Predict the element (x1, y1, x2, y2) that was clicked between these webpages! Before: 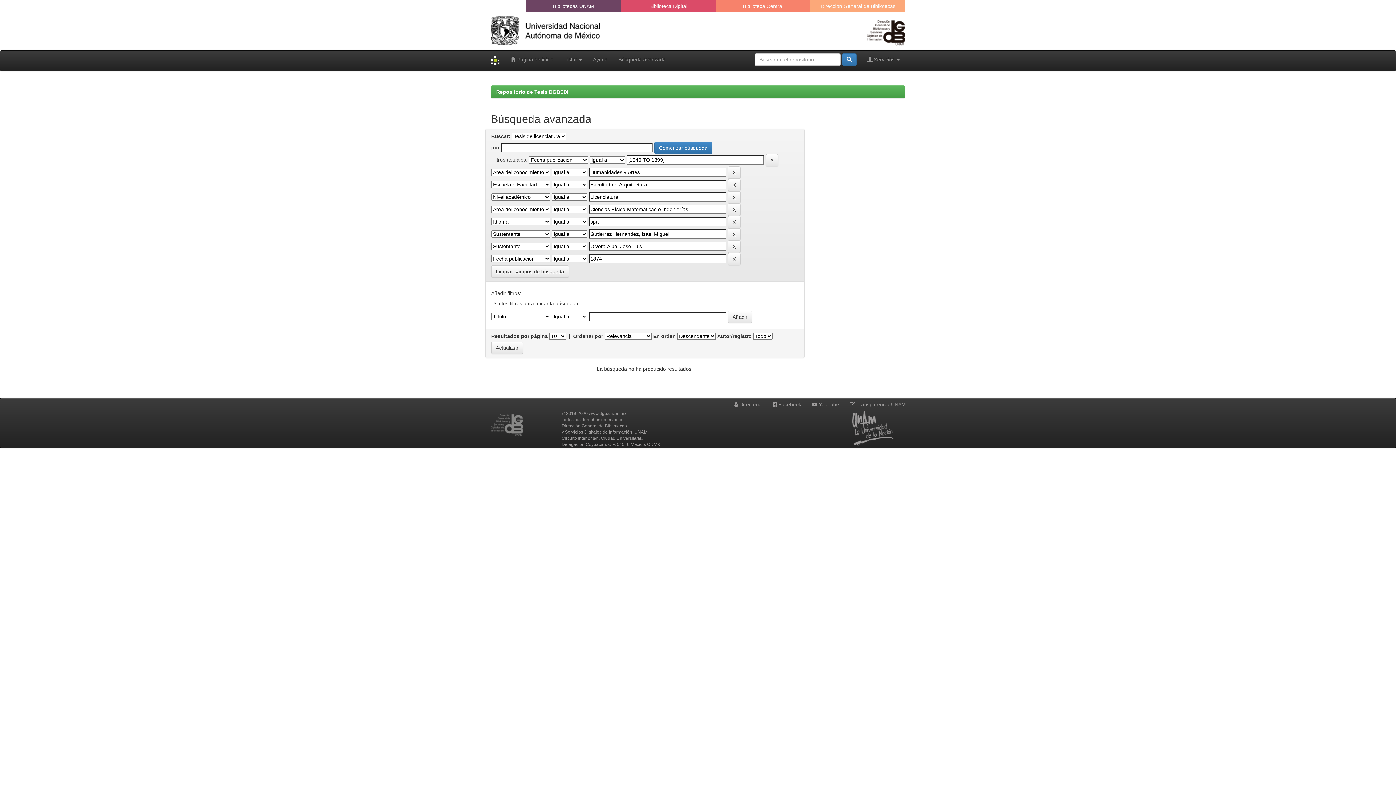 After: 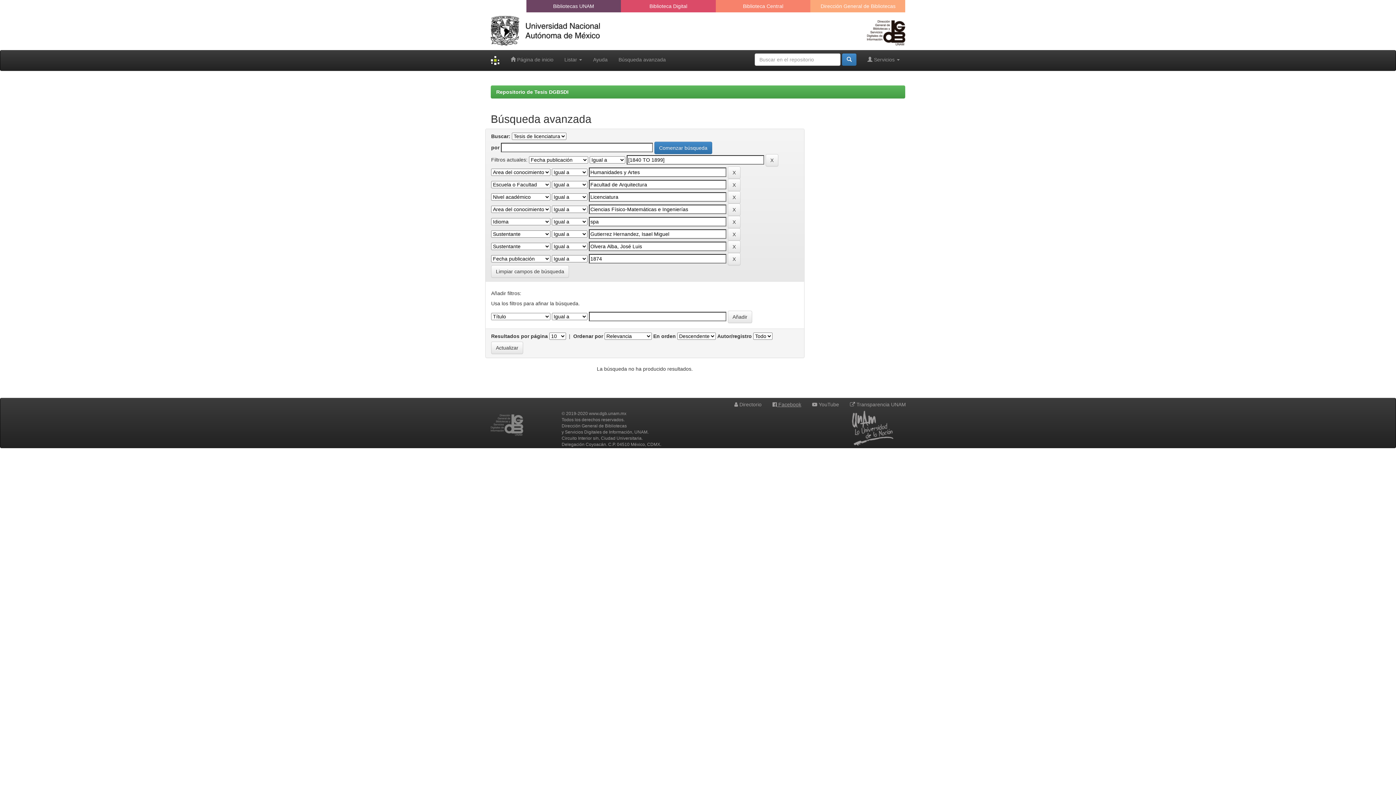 Action: bbox: (768, 398, 806, 410) label:  Facebook